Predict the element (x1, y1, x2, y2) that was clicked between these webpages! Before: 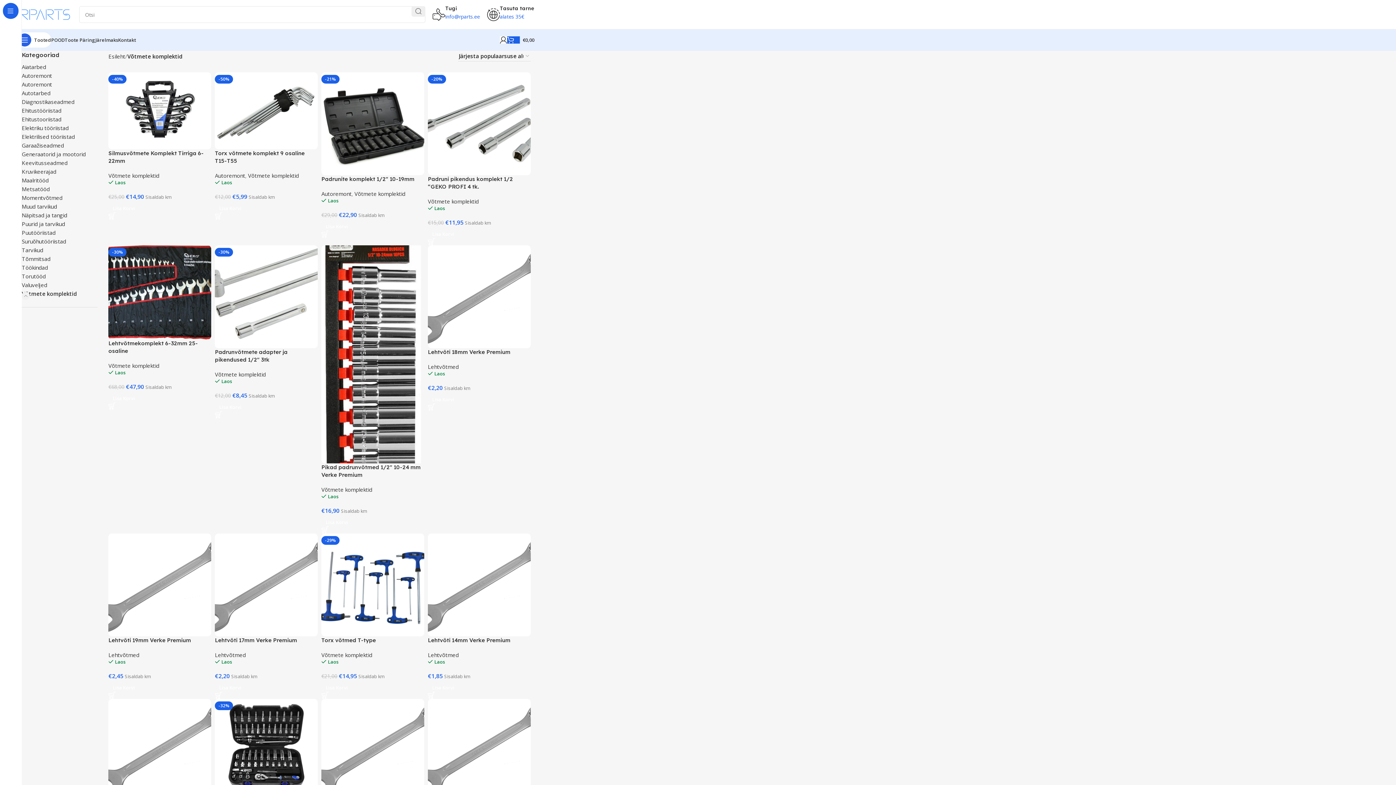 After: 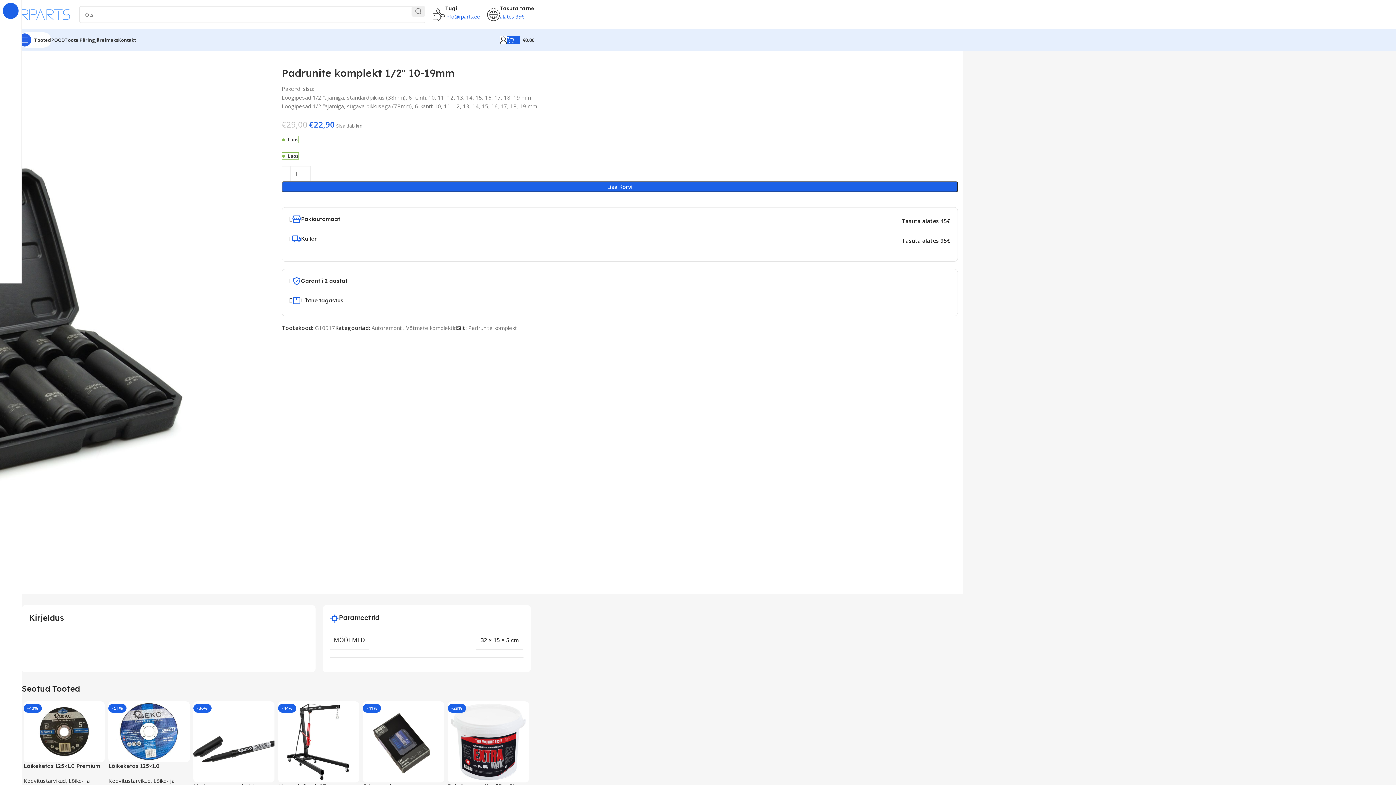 Action: bbox: (321, 175, 414, 182) label: Padrunite komplekt 1/2″ 10-19mm